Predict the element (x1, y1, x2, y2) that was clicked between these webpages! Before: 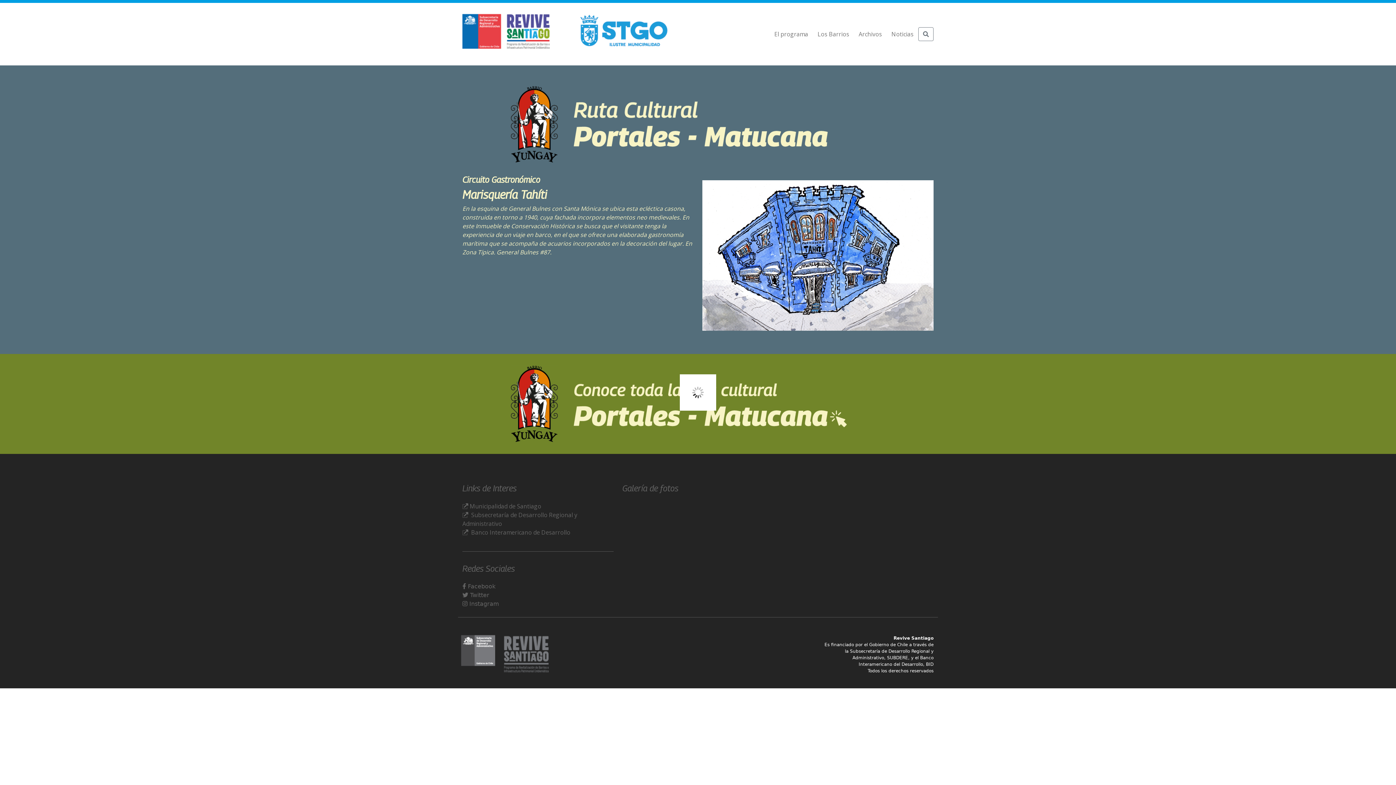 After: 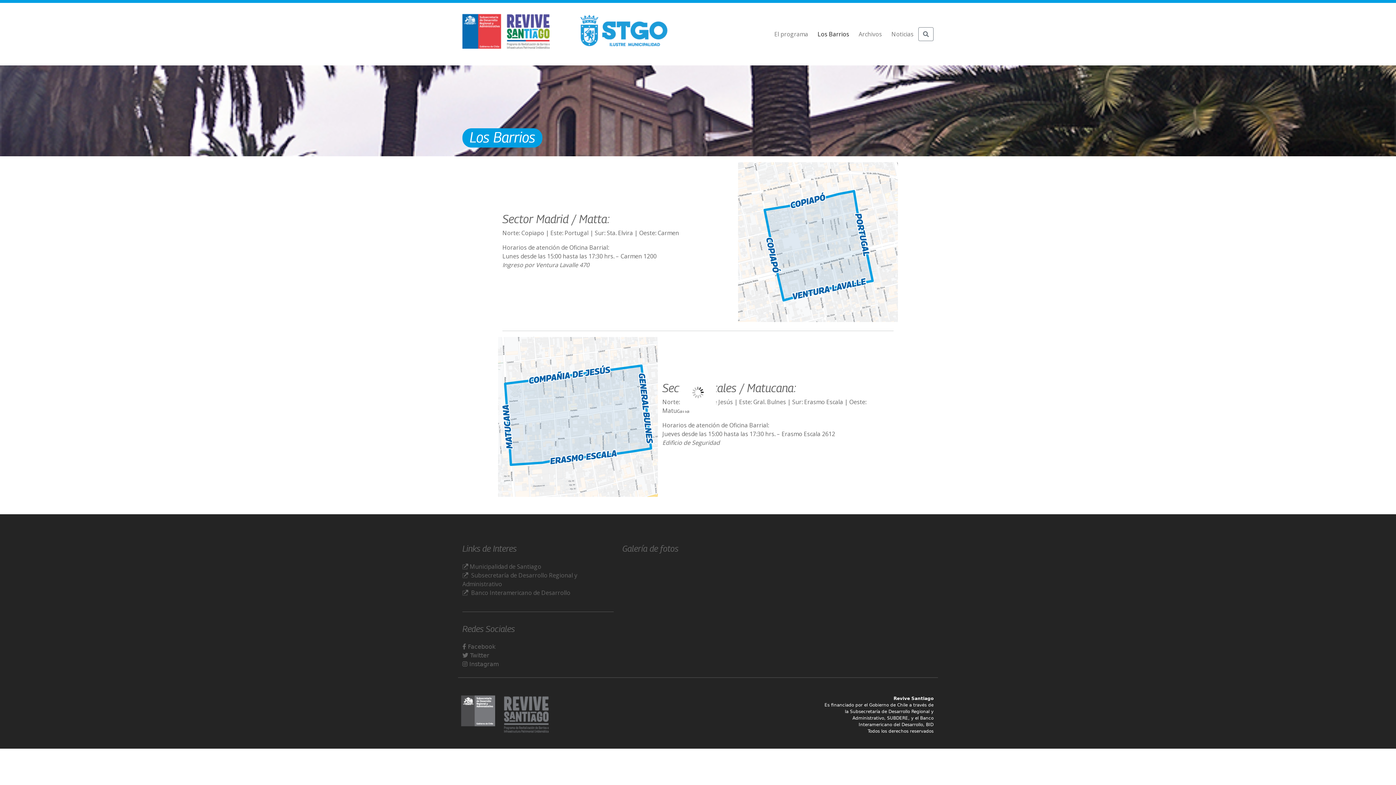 Action: label: Los Barrios bbox: (814, 26, 852, 41)